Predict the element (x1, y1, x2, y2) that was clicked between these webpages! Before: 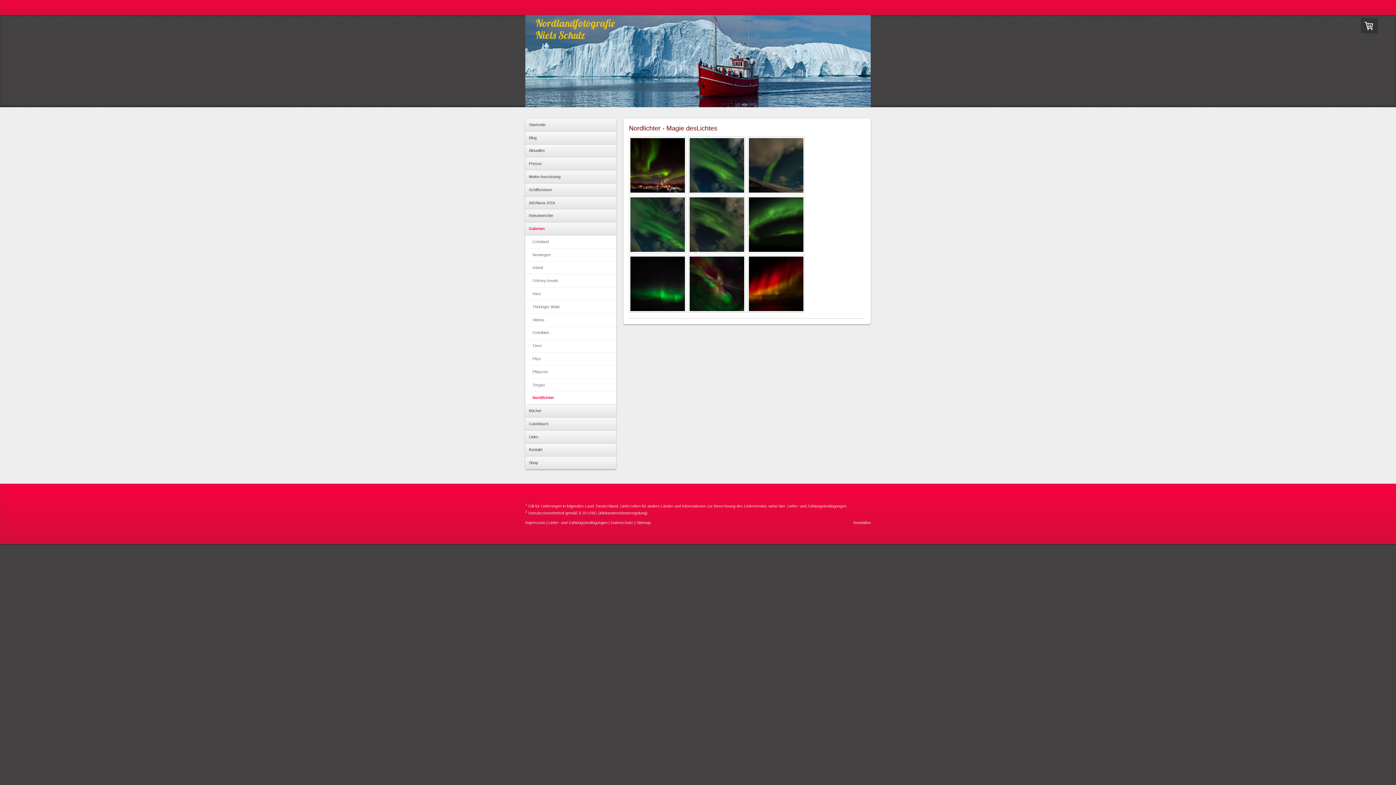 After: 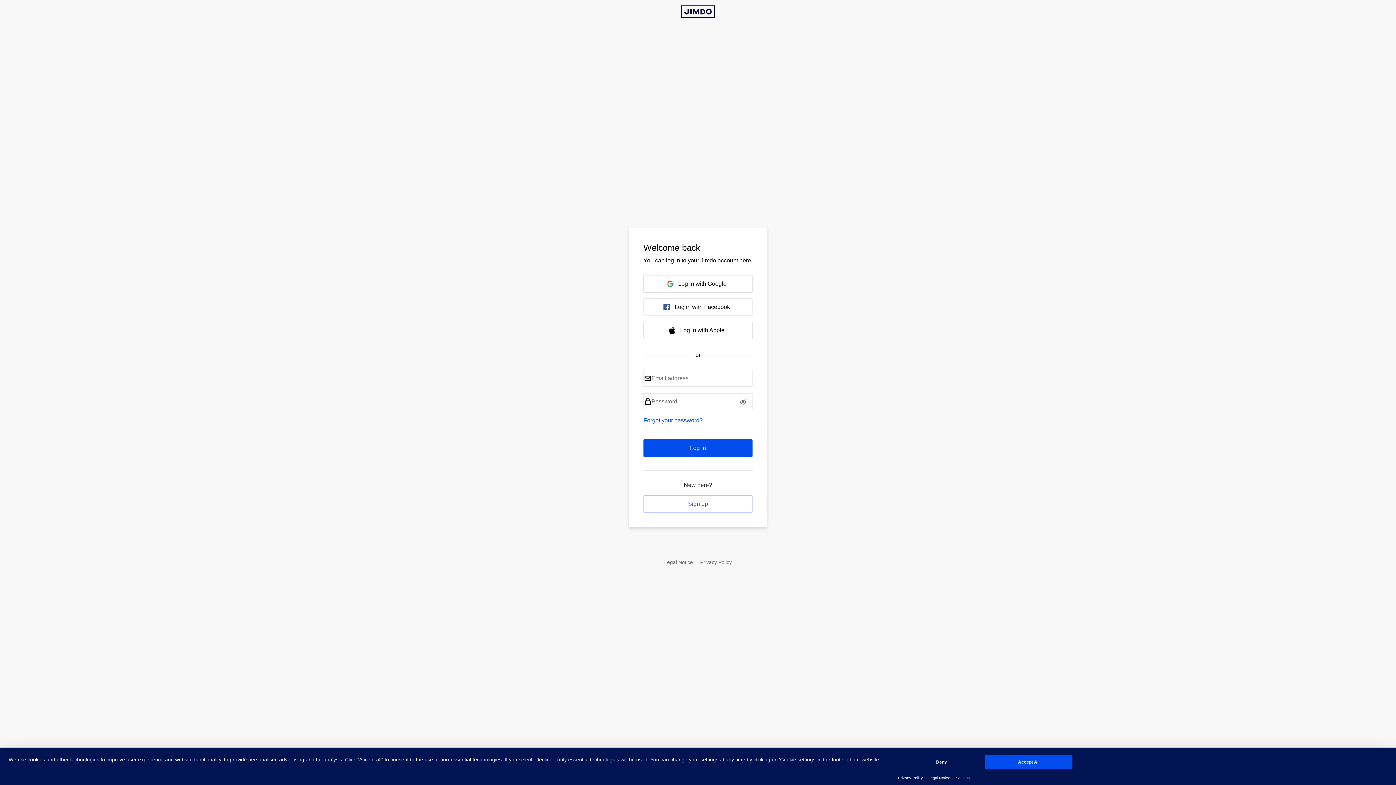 Action: bbox: (853, 520, 870, 525) label: Anmelden